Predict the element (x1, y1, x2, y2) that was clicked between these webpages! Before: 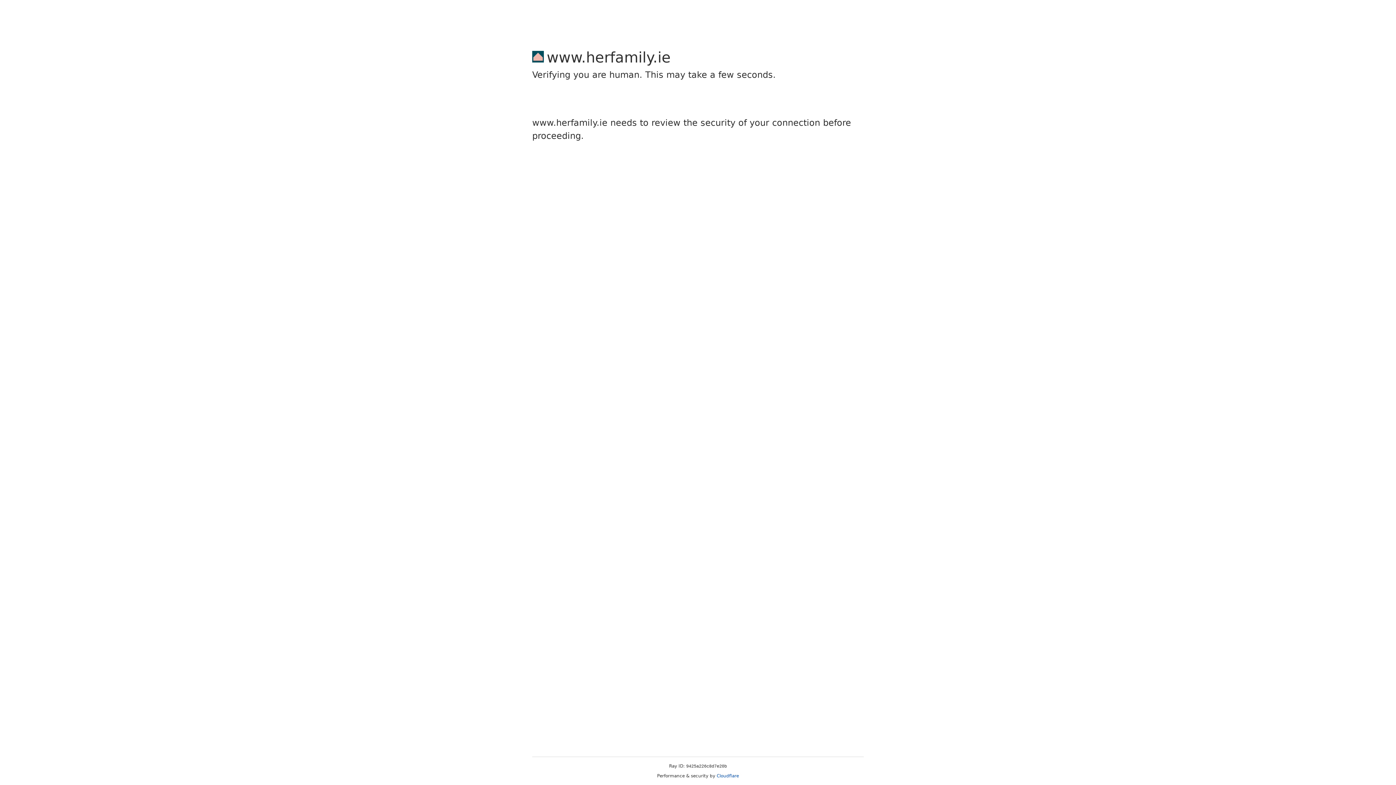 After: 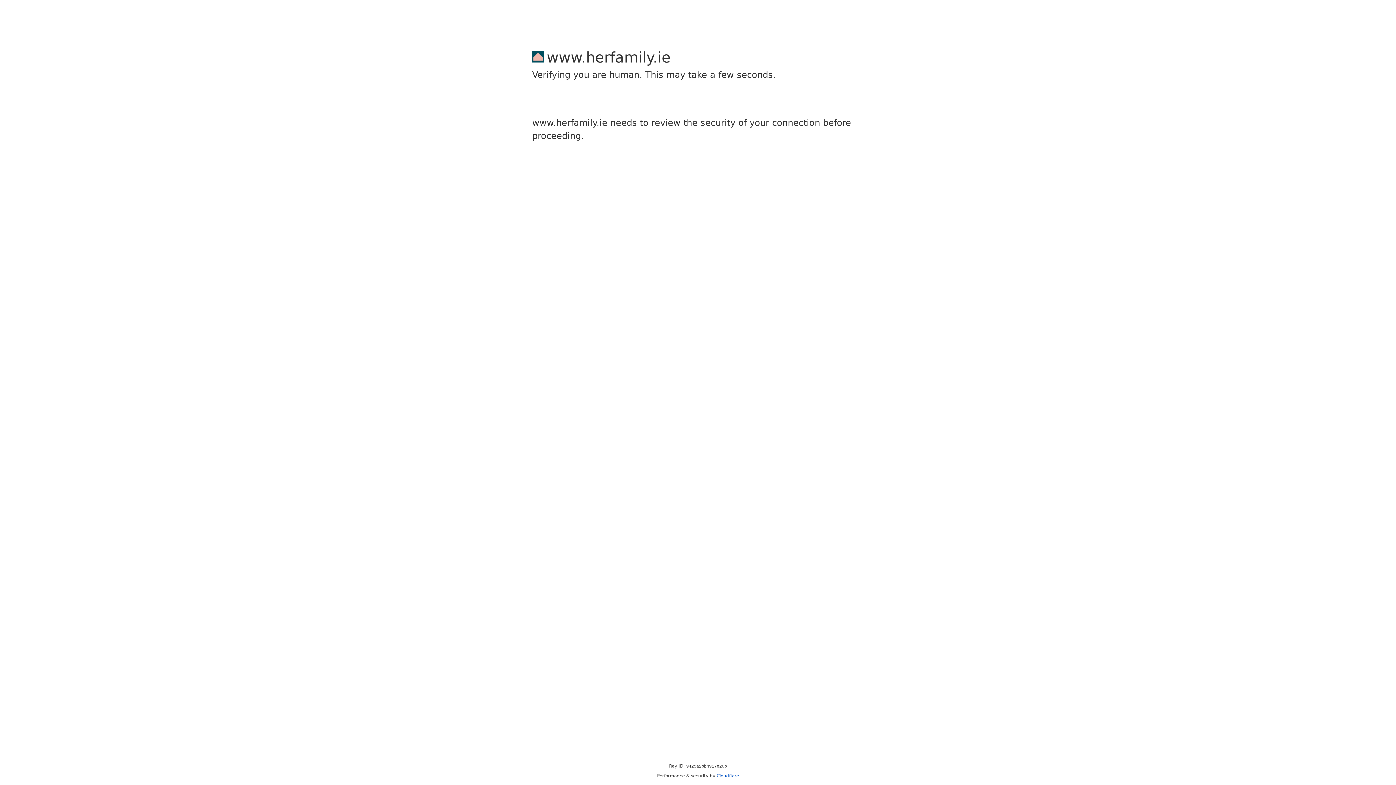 Action: label: Cloudflare bbox: (716, 773, 739, 778)